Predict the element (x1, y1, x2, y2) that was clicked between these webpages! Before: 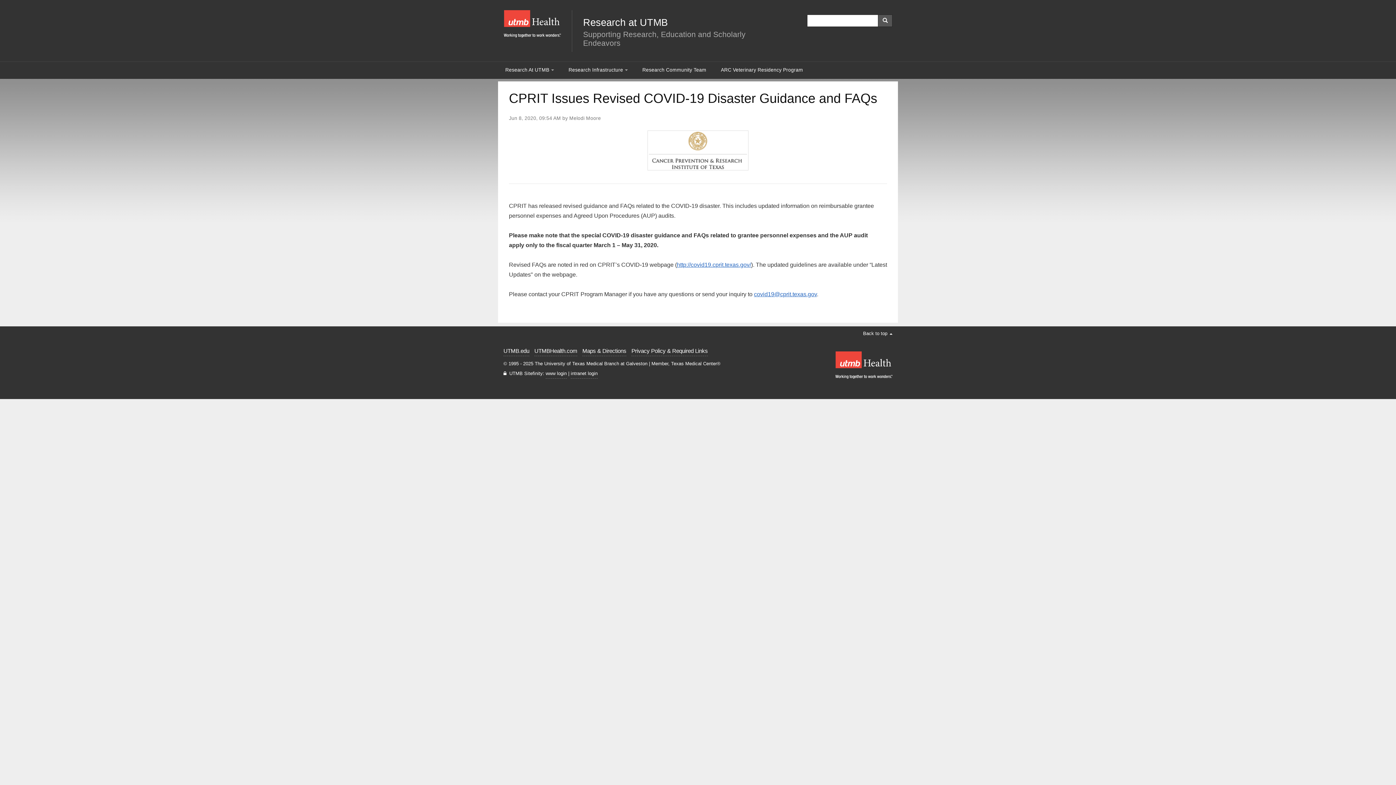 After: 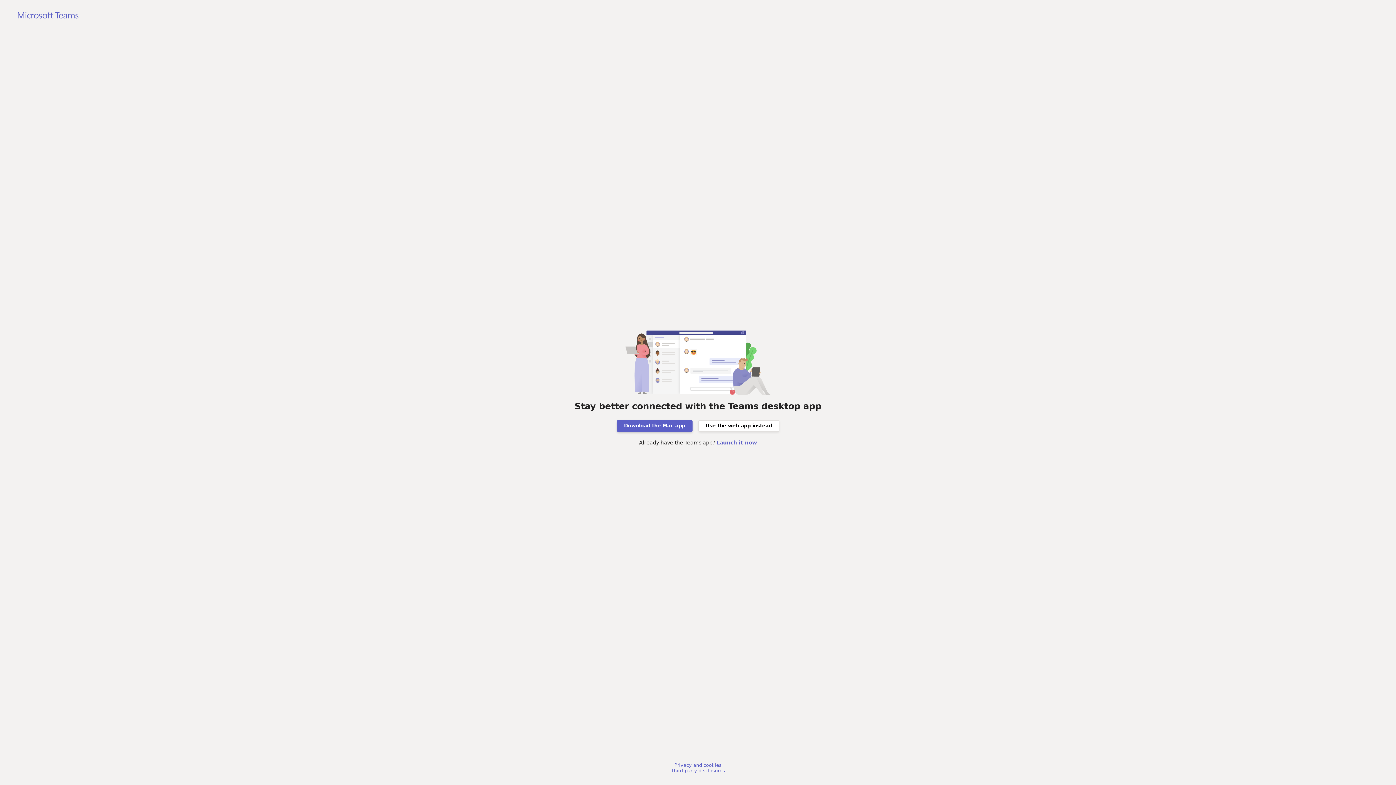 Action: bbox: (635, 61, 713, 78) label: Research Community Team